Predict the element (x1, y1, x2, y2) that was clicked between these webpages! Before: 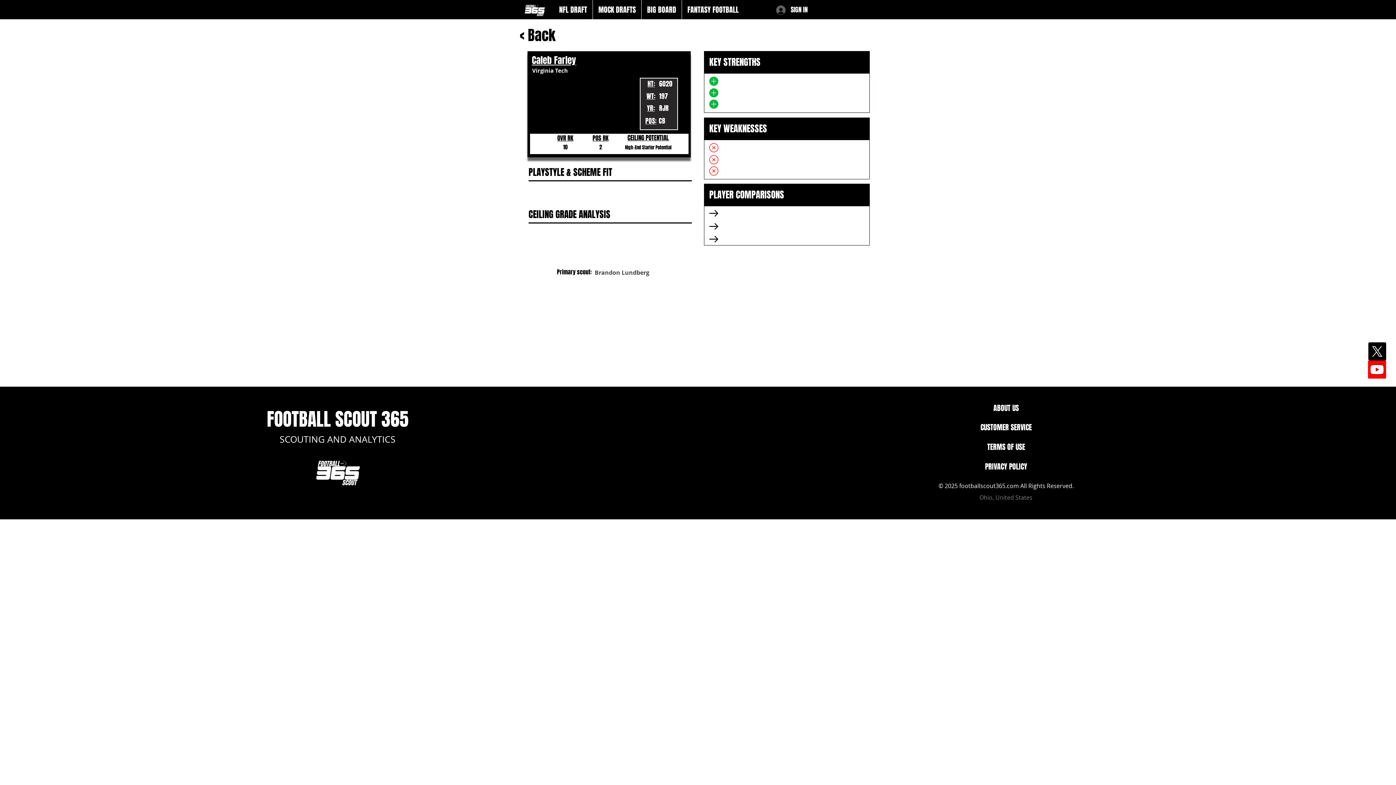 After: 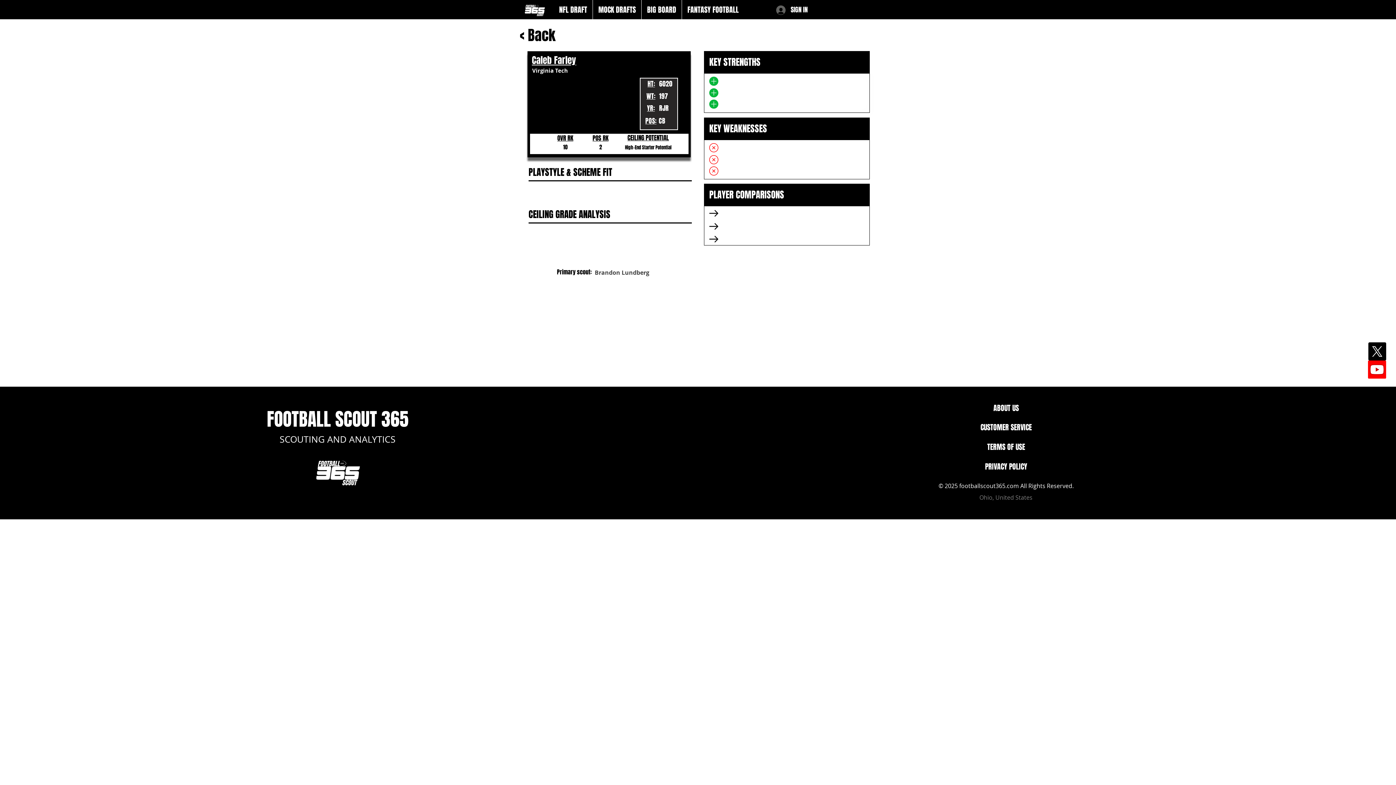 Action: label: Youtube bbox: (1368, 360, 1386, 378)